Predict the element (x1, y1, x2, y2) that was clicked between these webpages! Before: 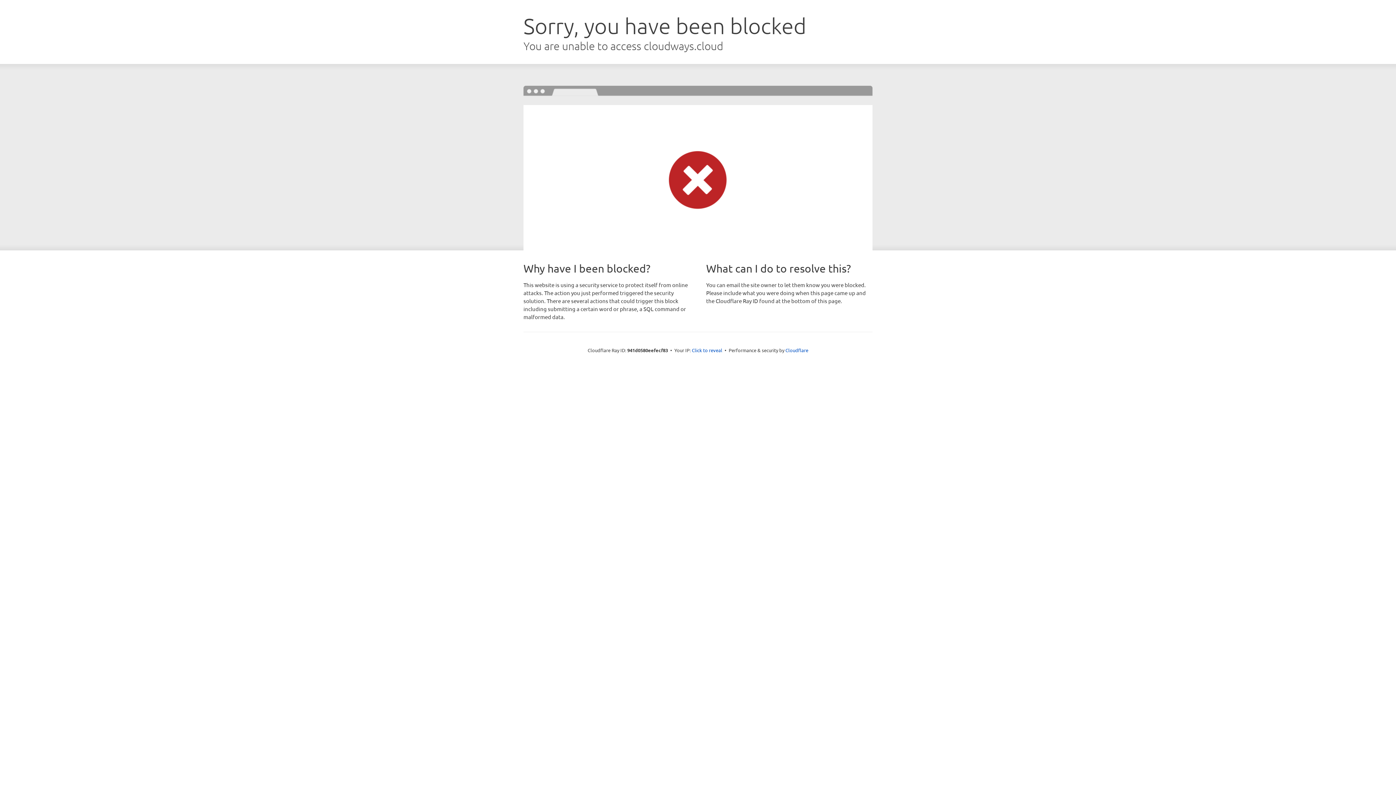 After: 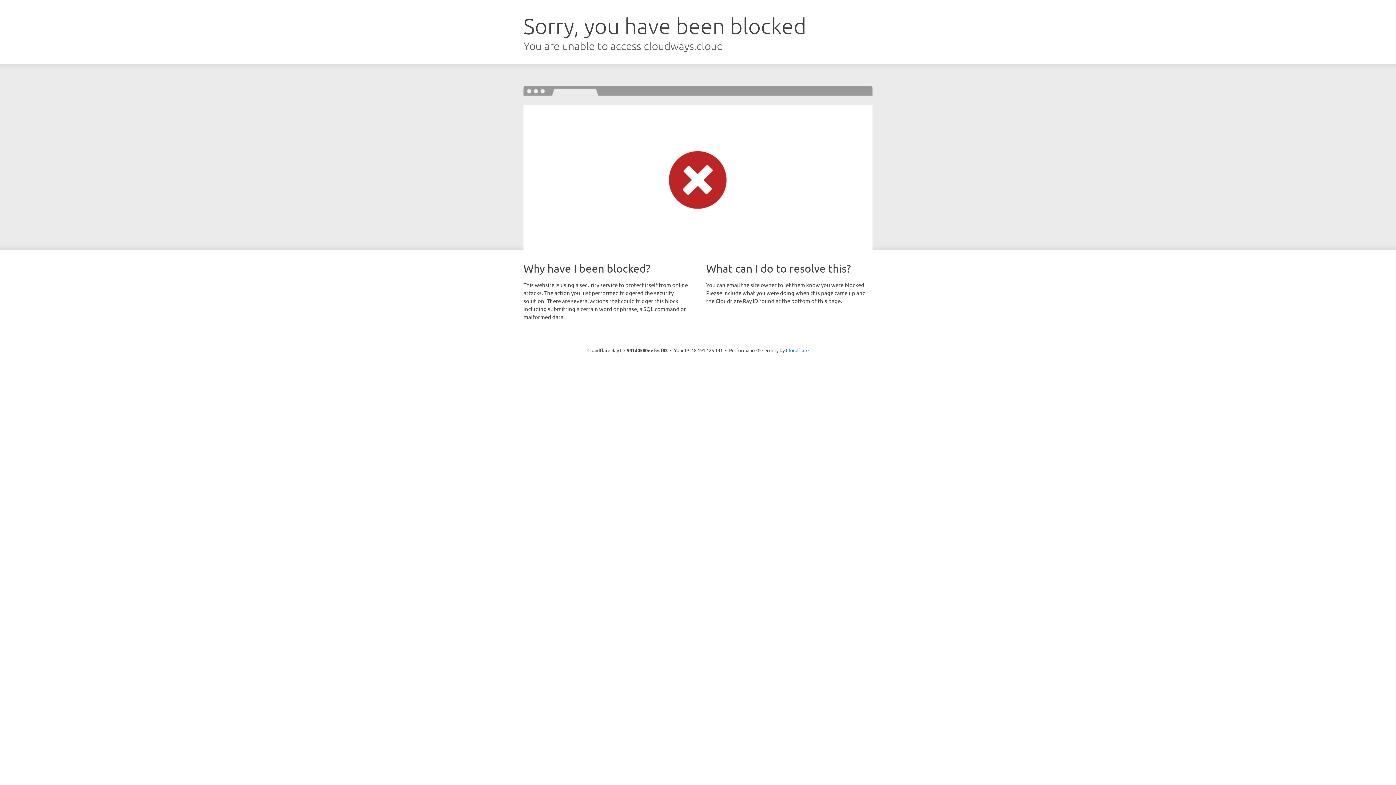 Action: bbox: (692, 346, 722, 353) label: Click to reveal